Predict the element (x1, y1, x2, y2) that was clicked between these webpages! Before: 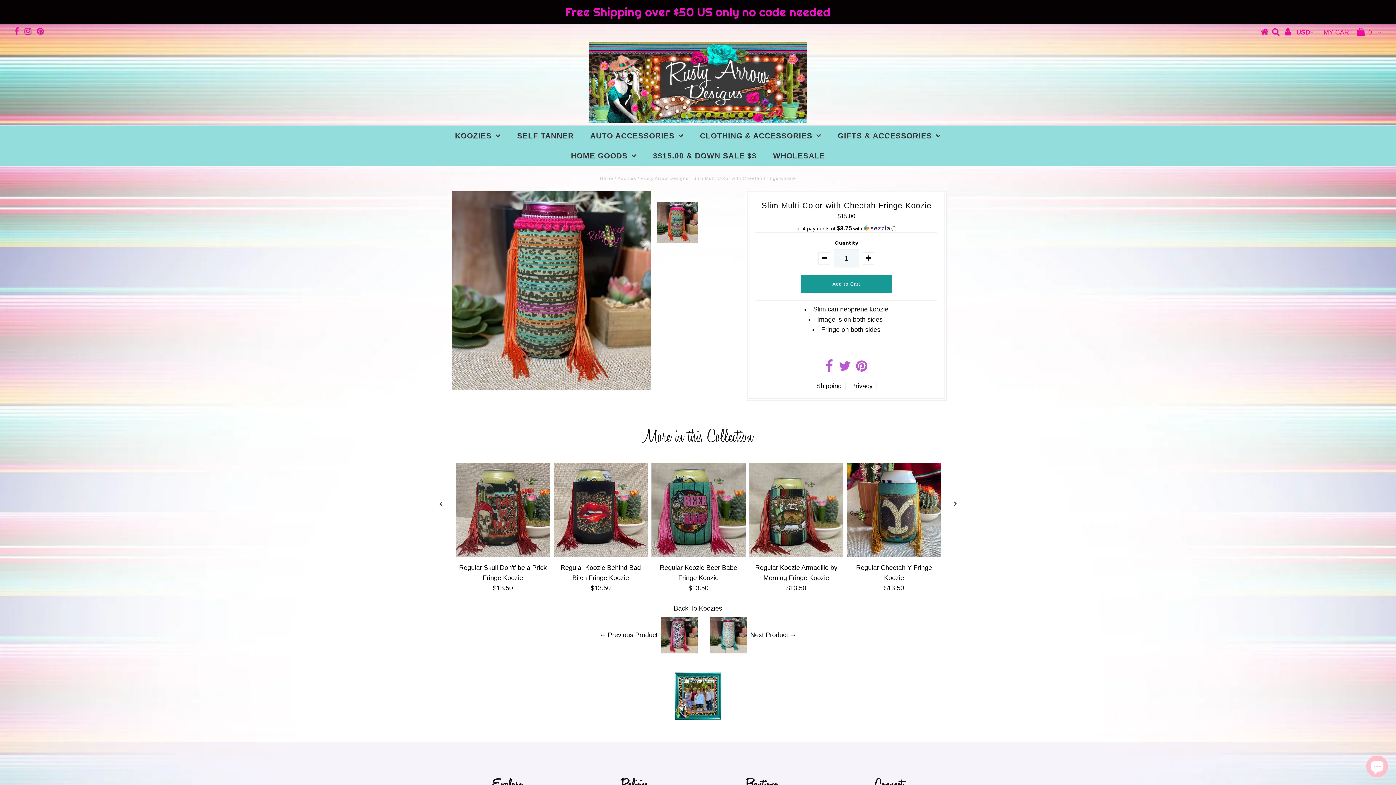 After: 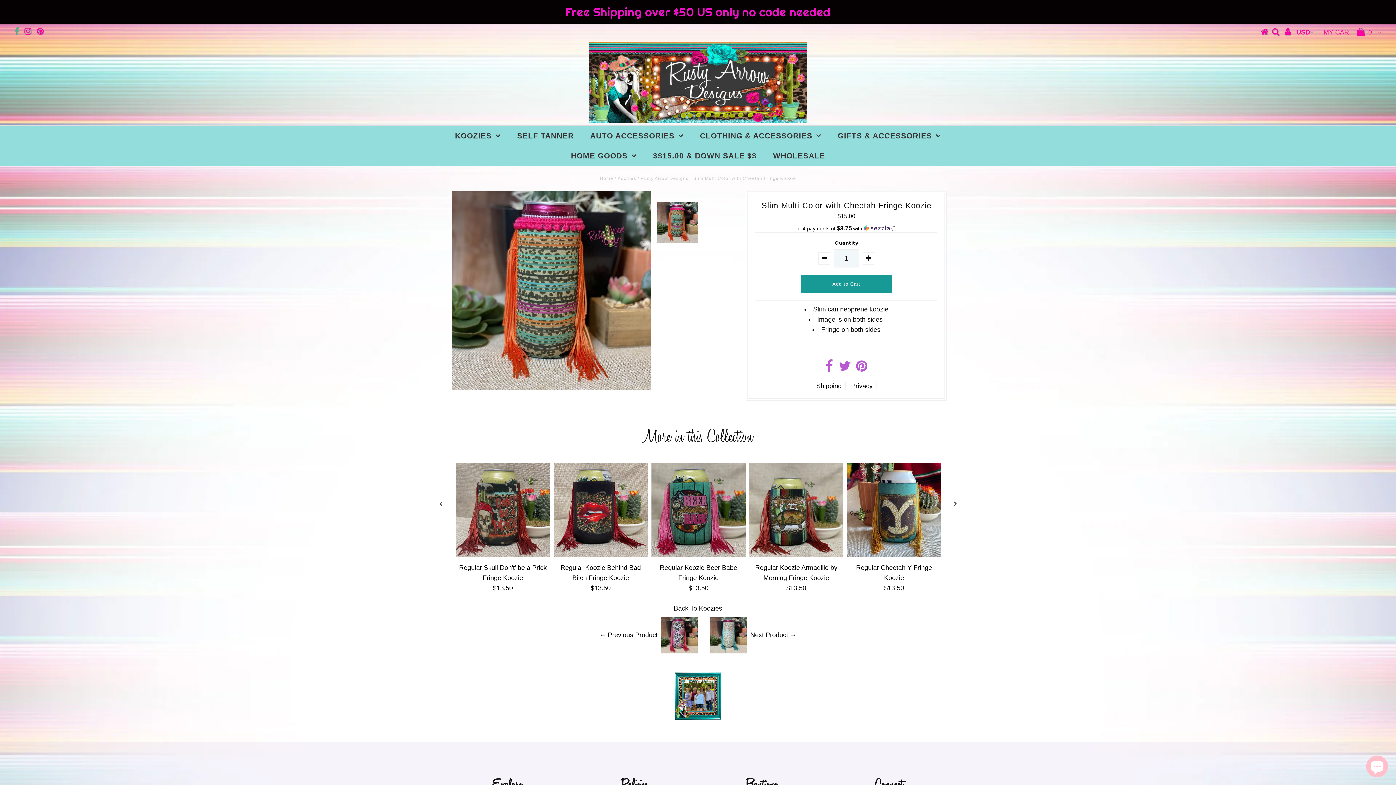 Action: bbox: (14, 28, 18, 35)